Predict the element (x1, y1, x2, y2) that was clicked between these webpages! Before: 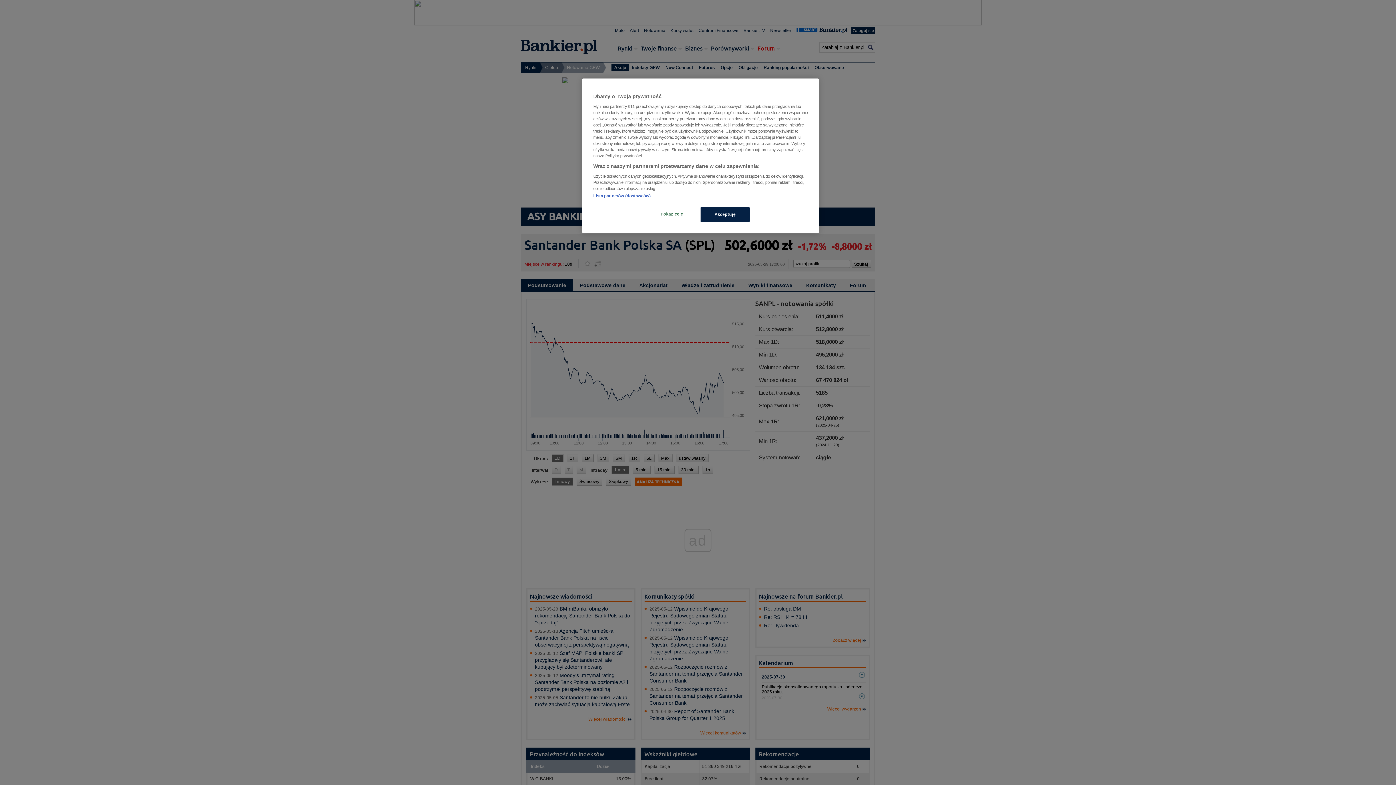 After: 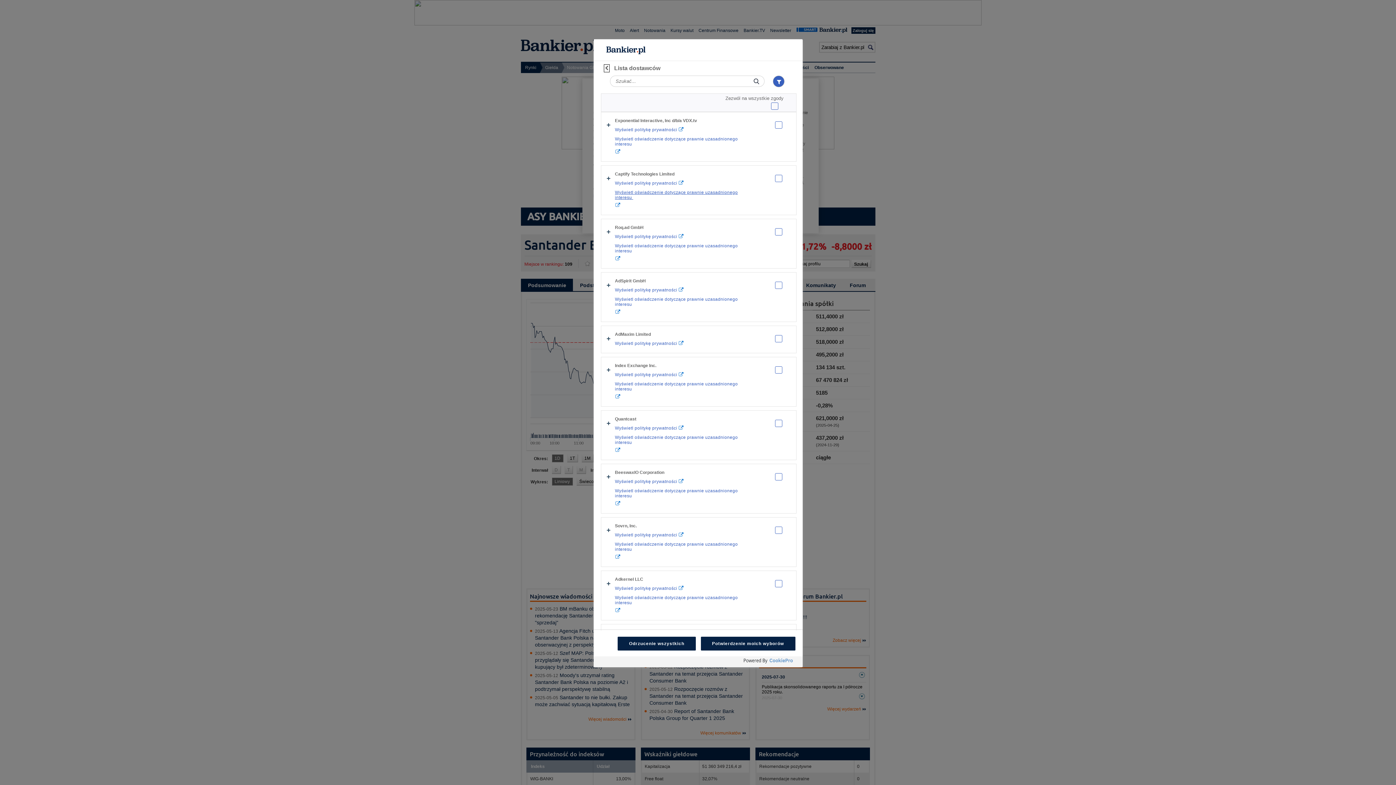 Action: label: Lista partnerów (dostawców) bbox: (593, 193, 650, 198)